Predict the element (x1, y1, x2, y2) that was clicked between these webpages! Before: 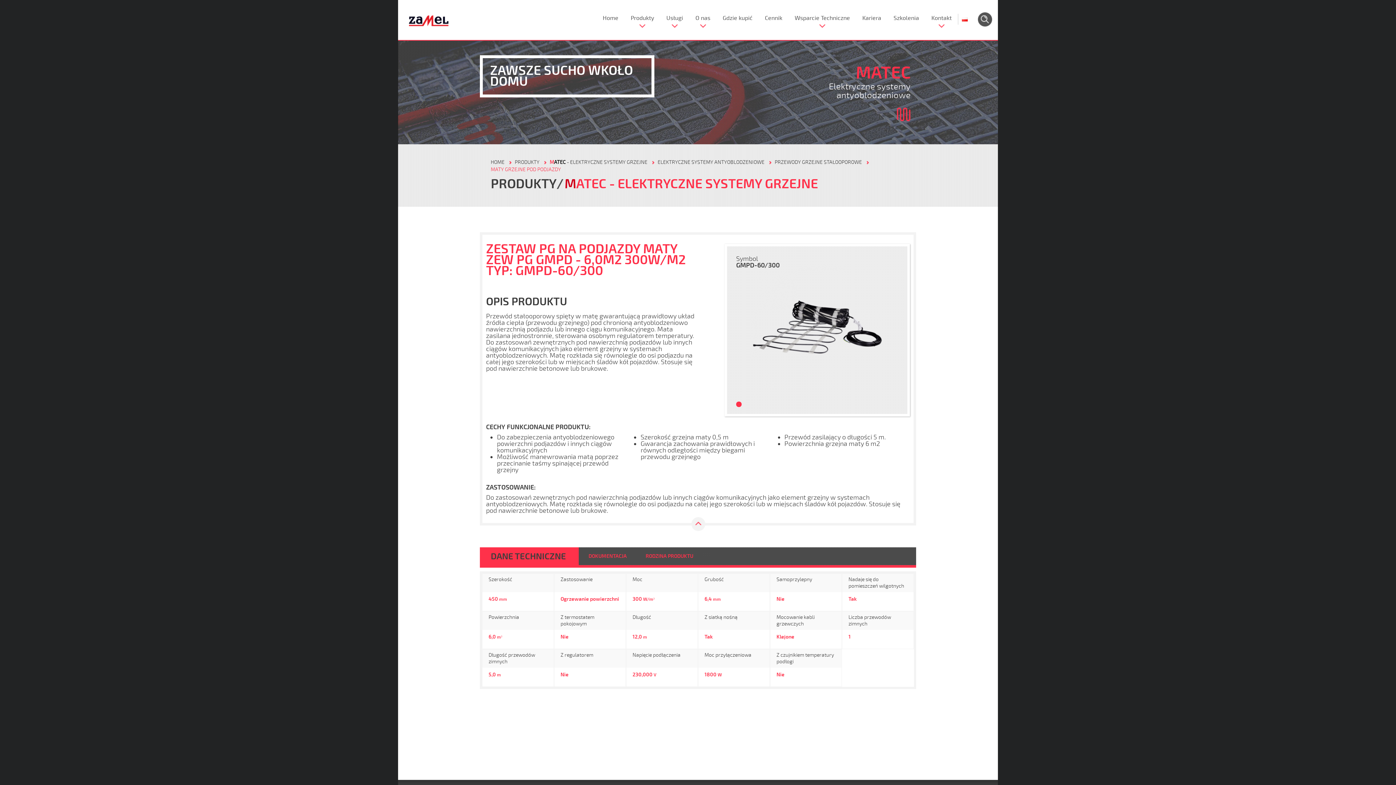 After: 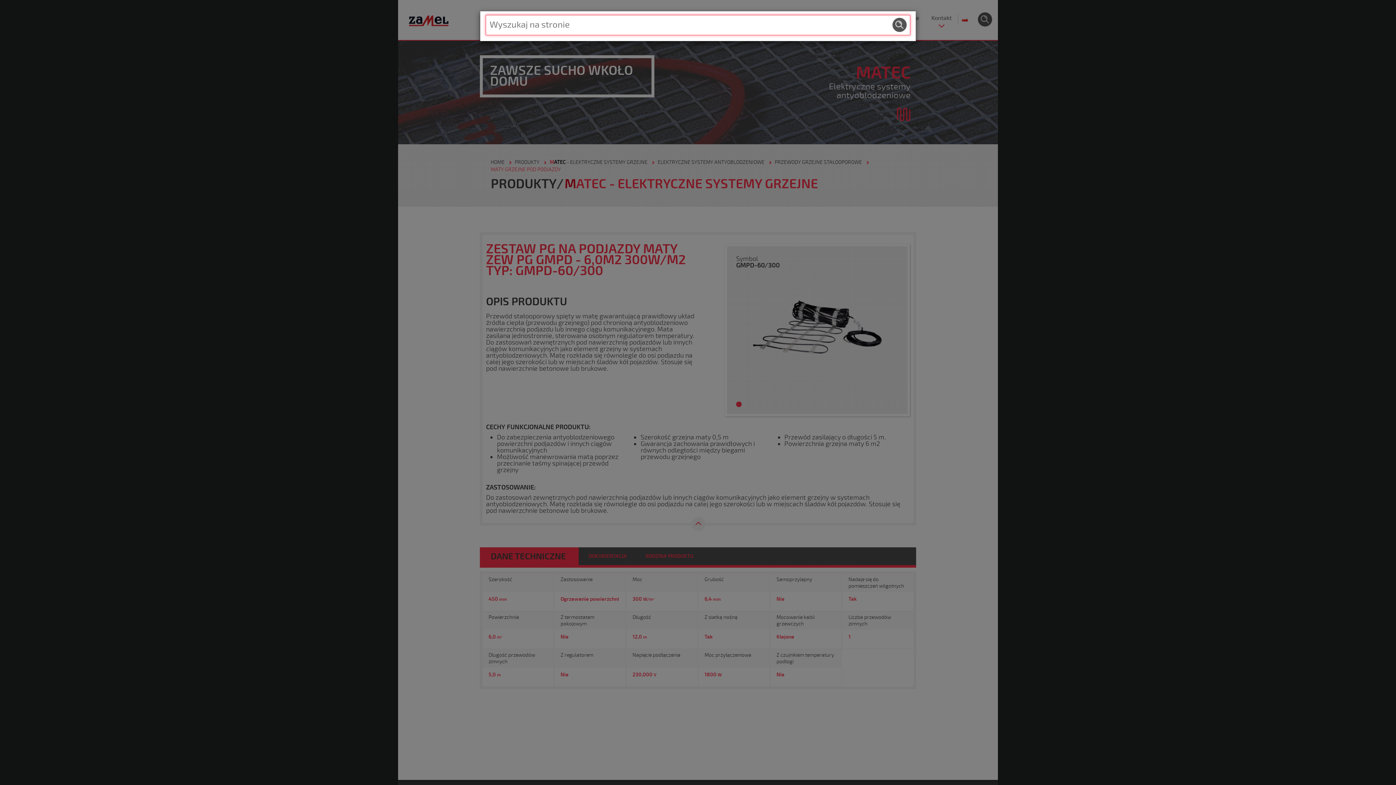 Action: bbox: (978, 12, 992, 26)